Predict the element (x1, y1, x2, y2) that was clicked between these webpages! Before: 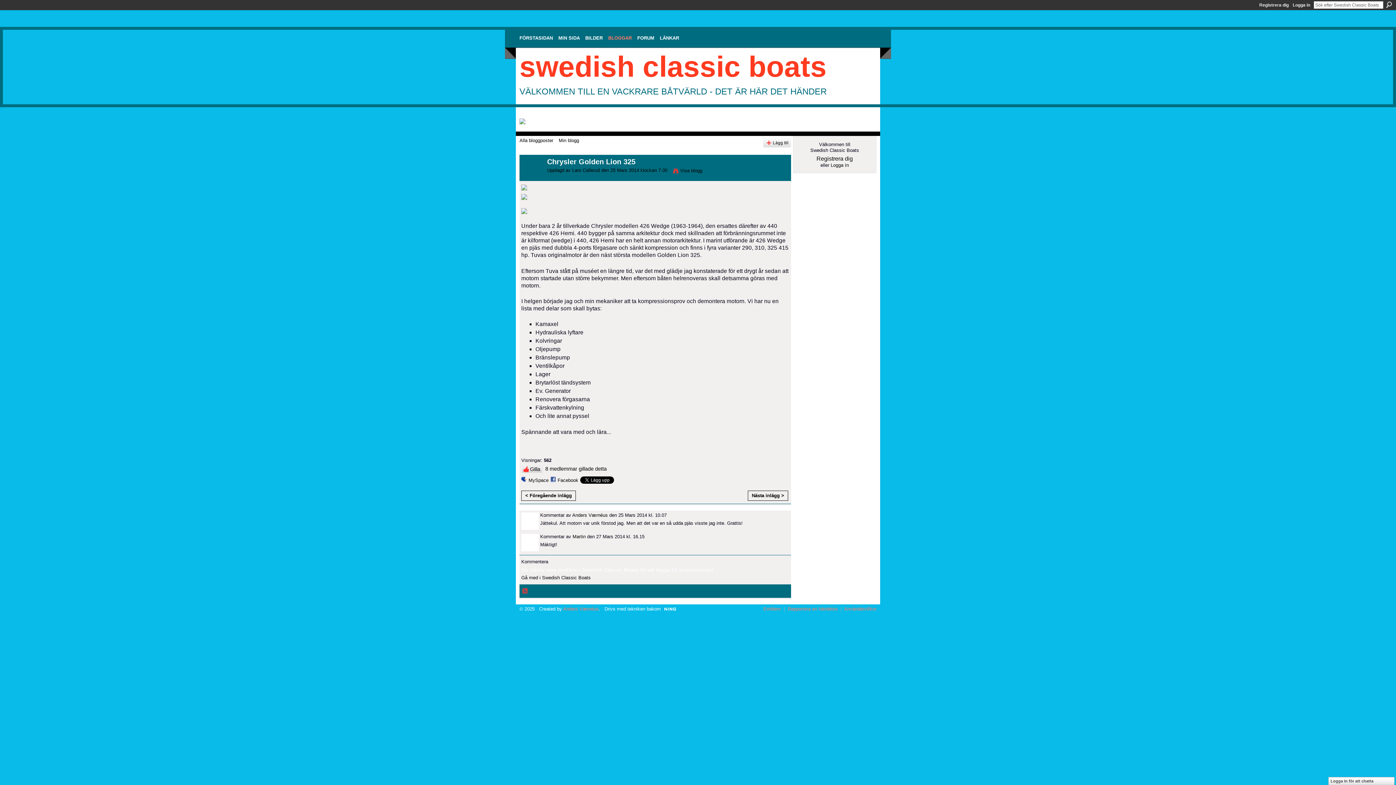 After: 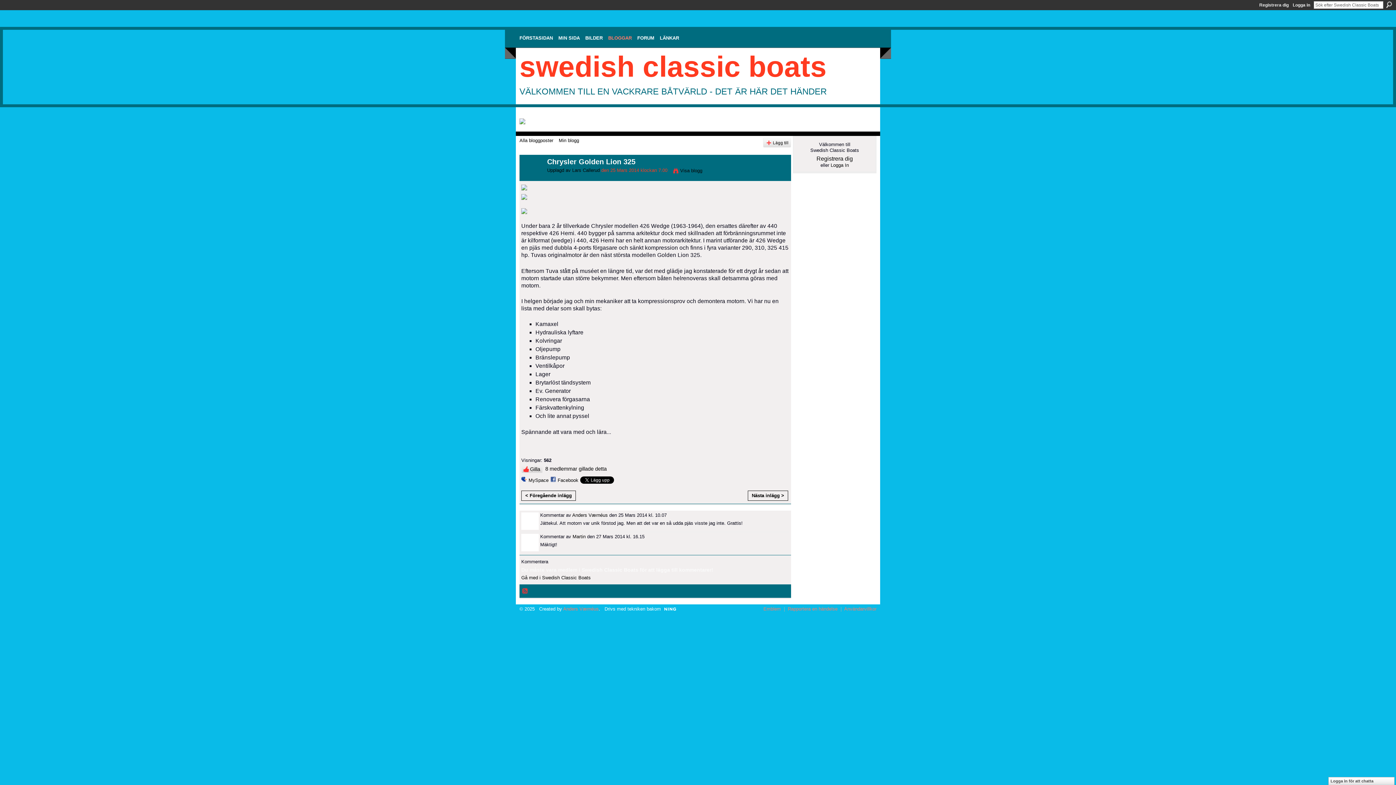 Action: bbox: (600, 167, 667, 173) label:  den 25 Mars 2014 klockan 7.00